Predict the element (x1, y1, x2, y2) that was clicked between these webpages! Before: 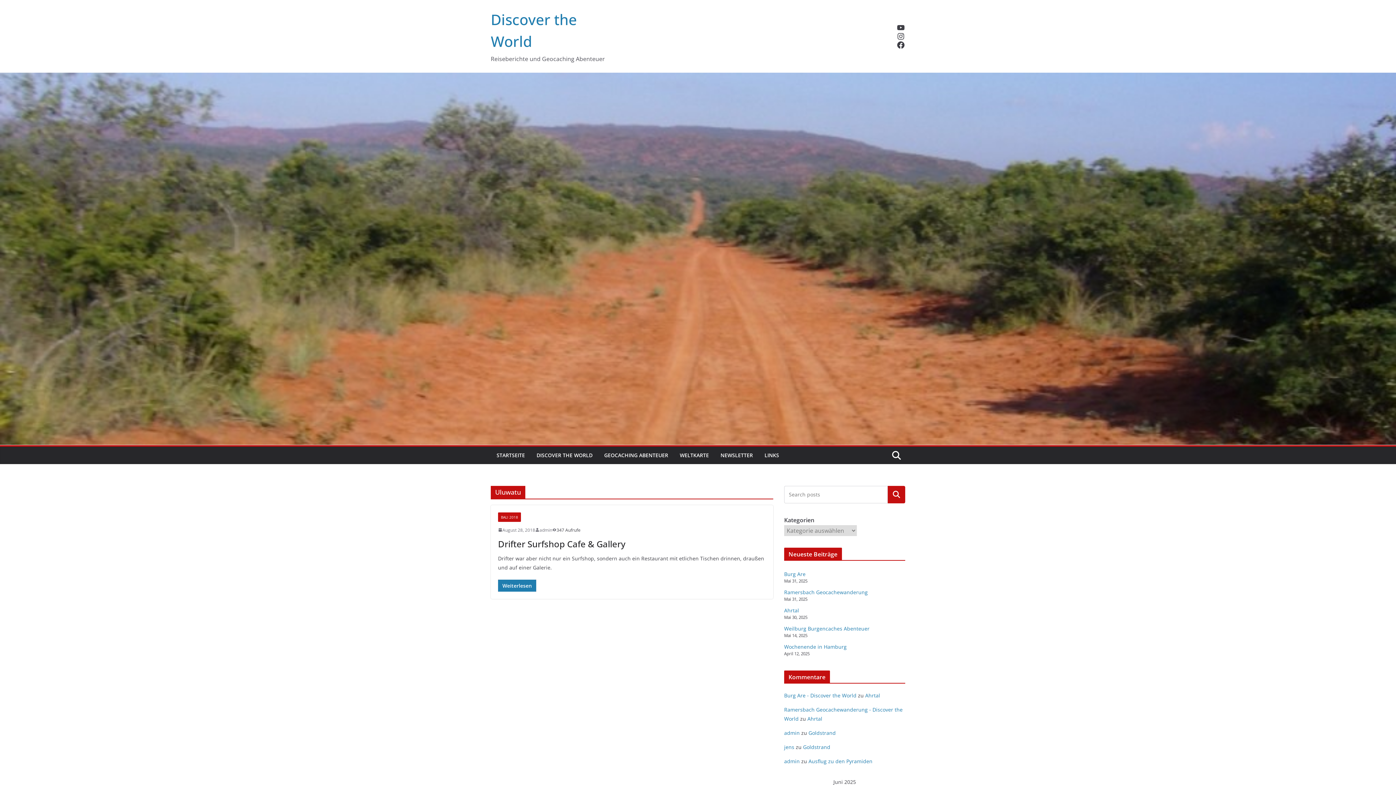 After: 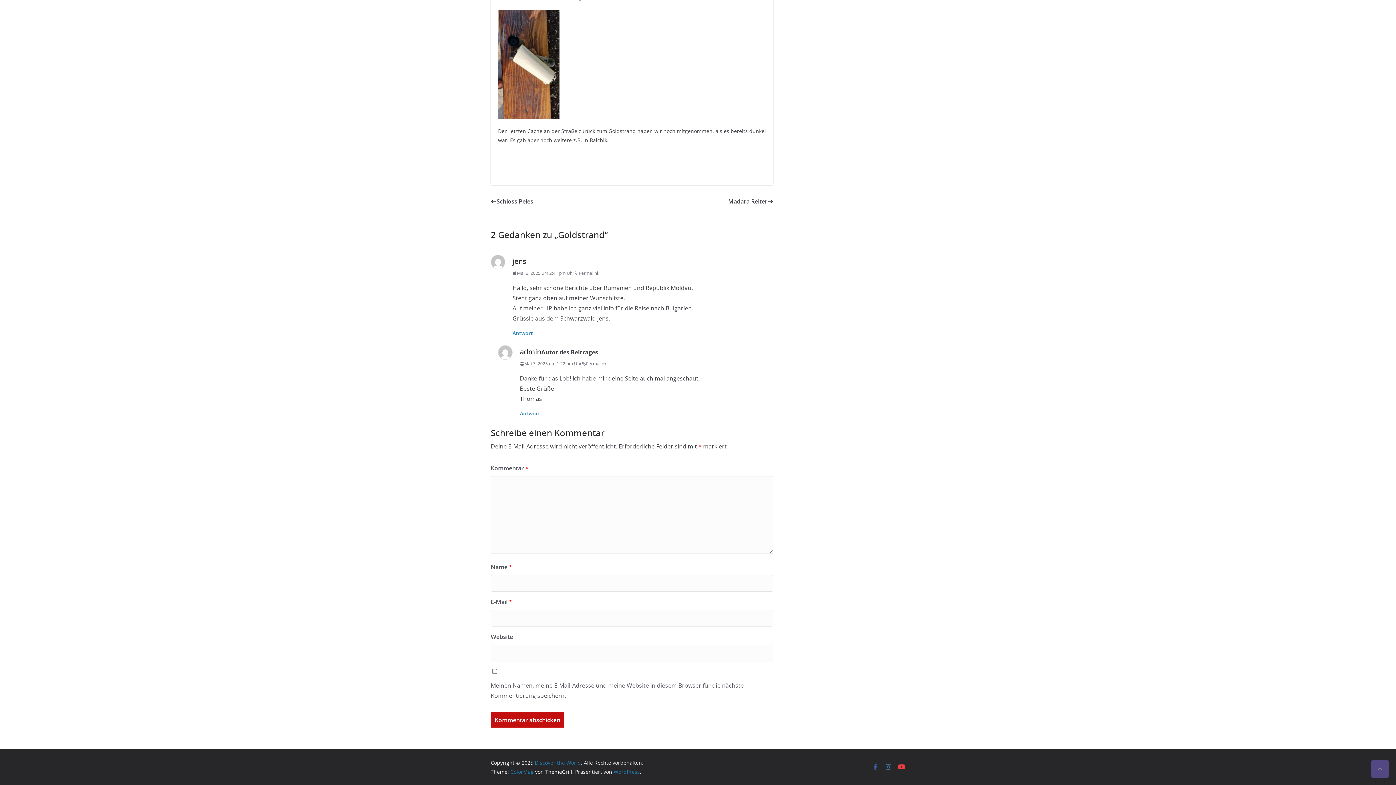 Action: label: Goldstrand bbox: (808, 729, 836, 736)